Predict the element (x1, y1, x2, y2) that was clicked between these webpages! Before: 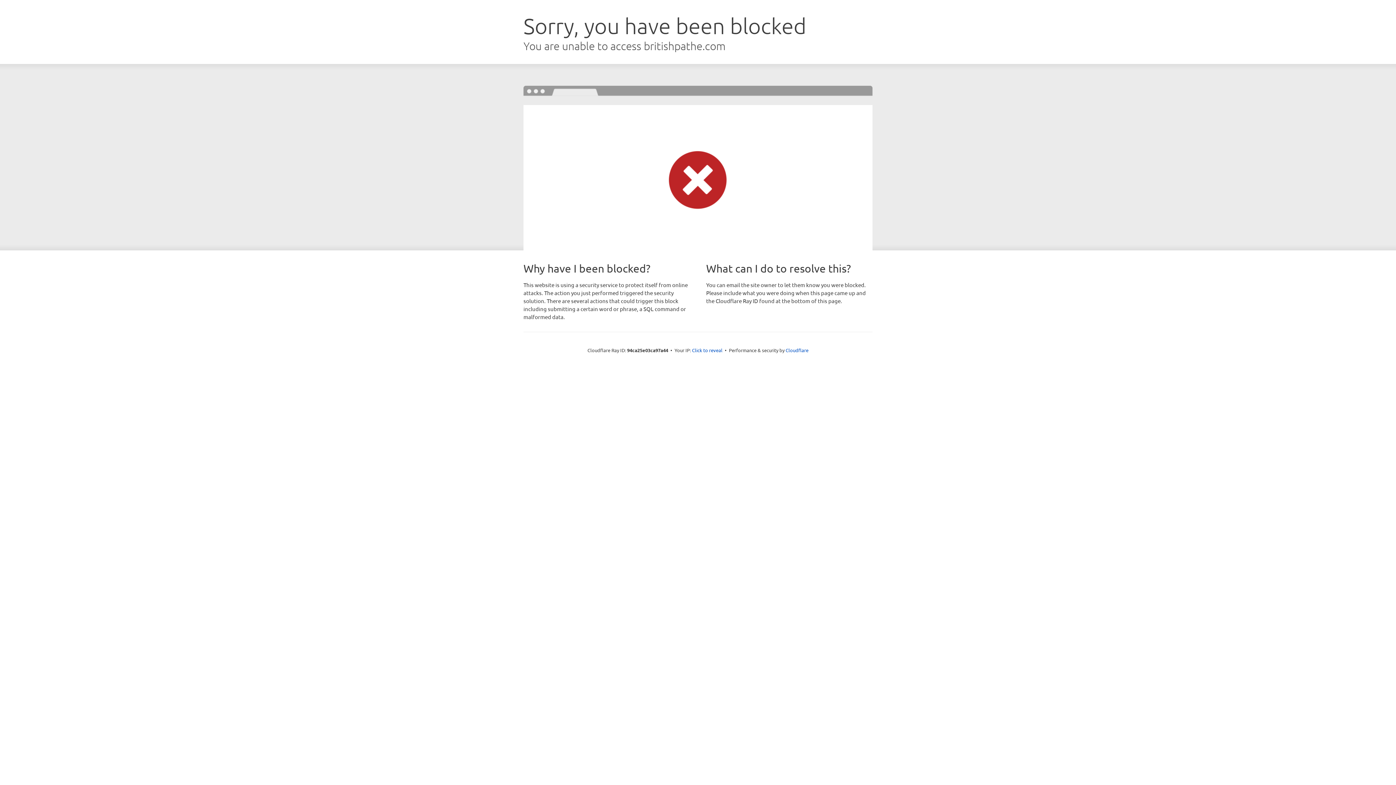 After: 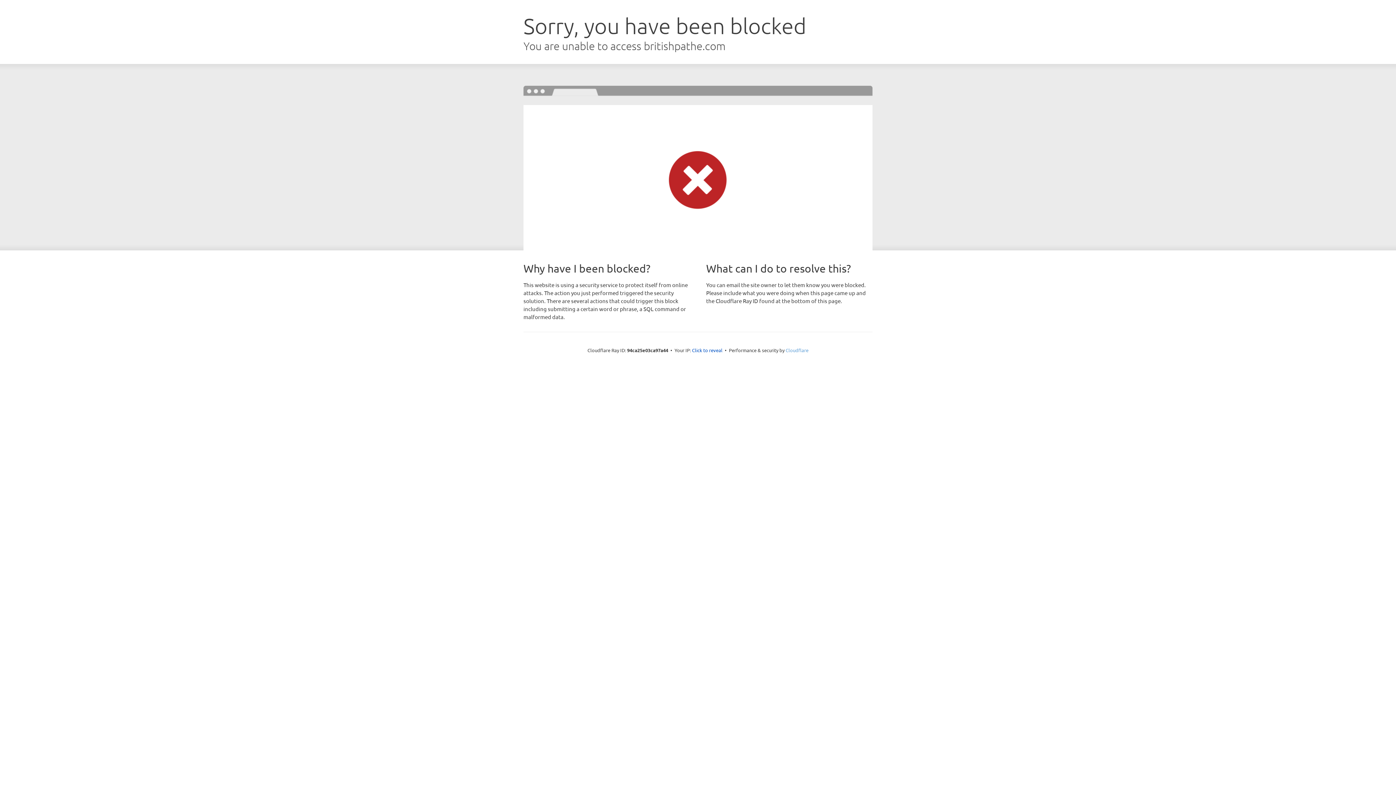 Action: bbox: (785, 347, 808, 353) label: Cloudflare